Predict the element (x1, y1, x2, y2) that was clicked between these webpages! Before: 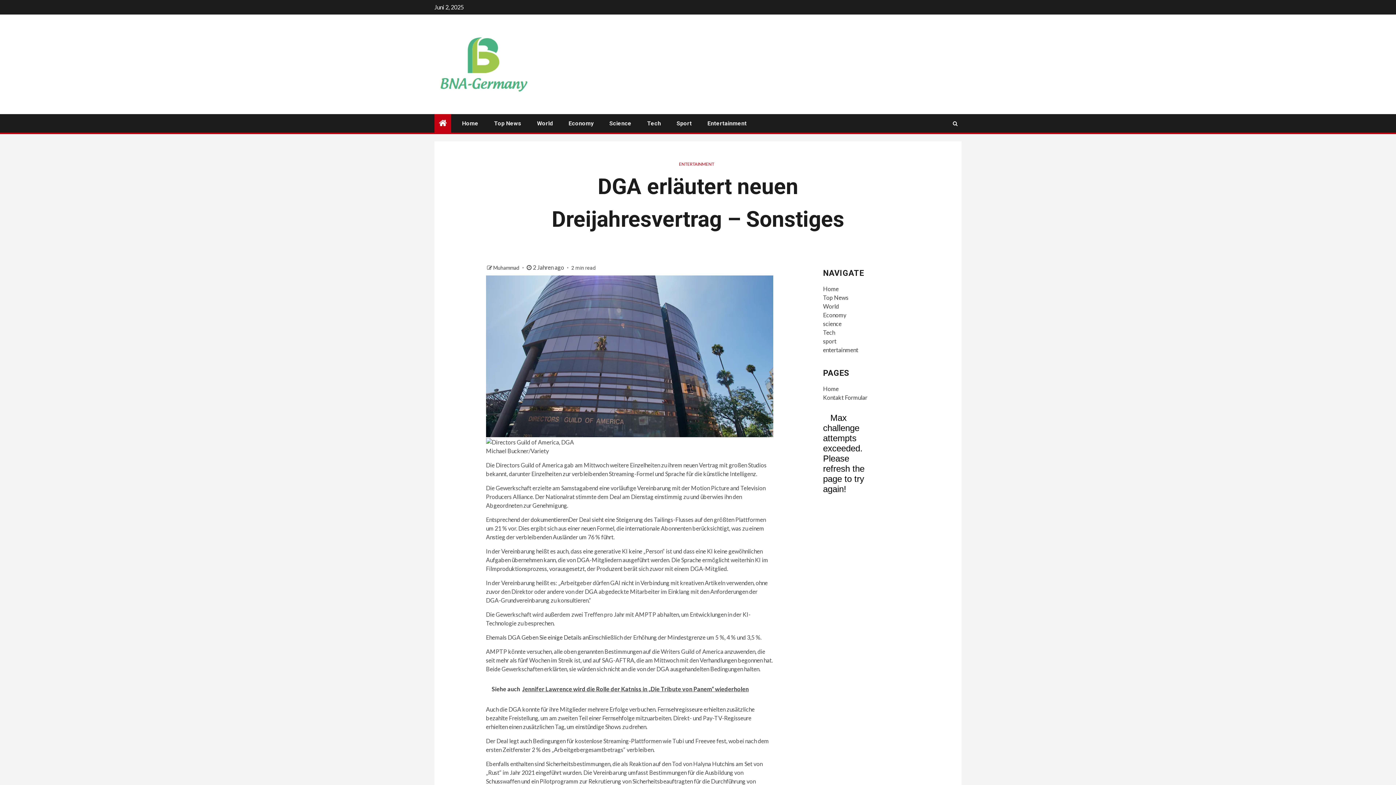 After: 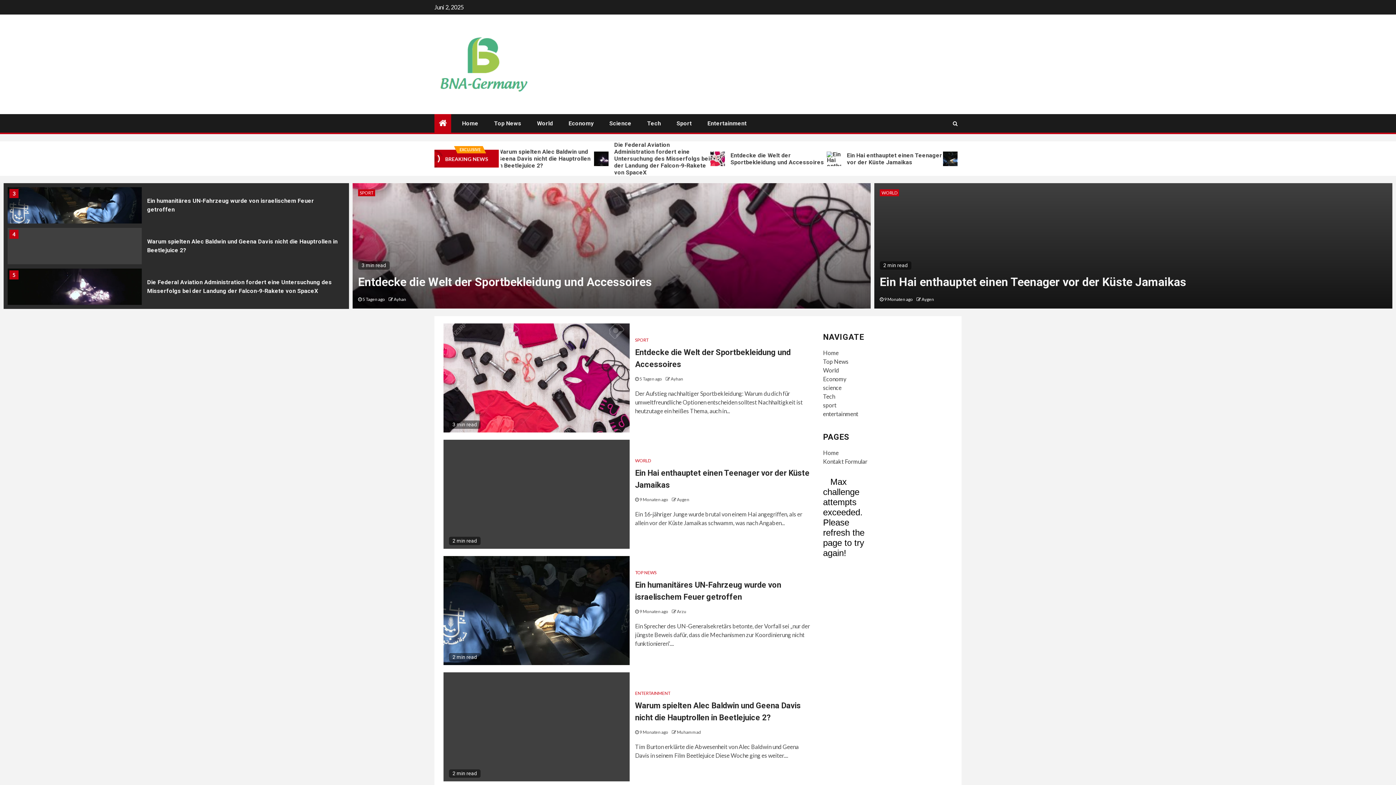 Action: bbox: (823, 385, 838, 392) label: Home